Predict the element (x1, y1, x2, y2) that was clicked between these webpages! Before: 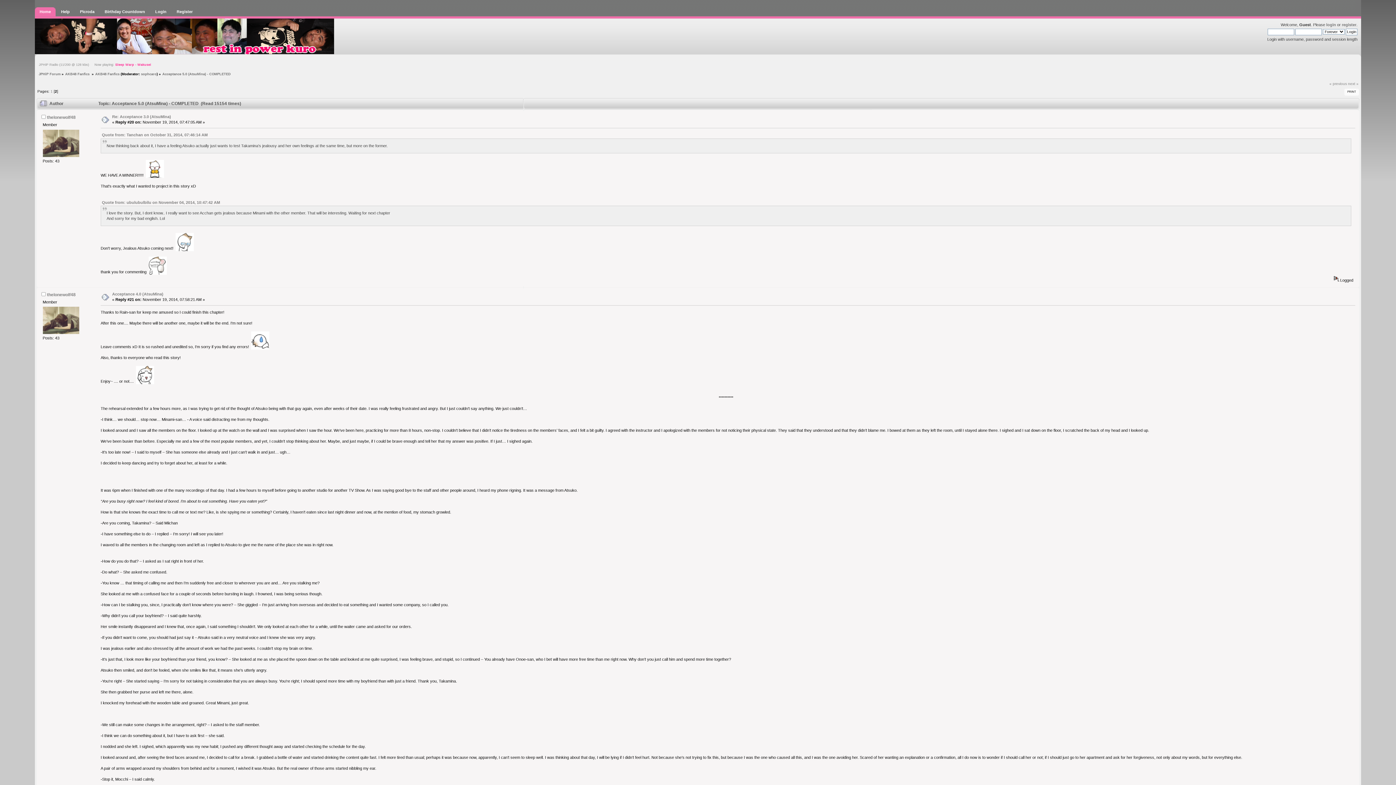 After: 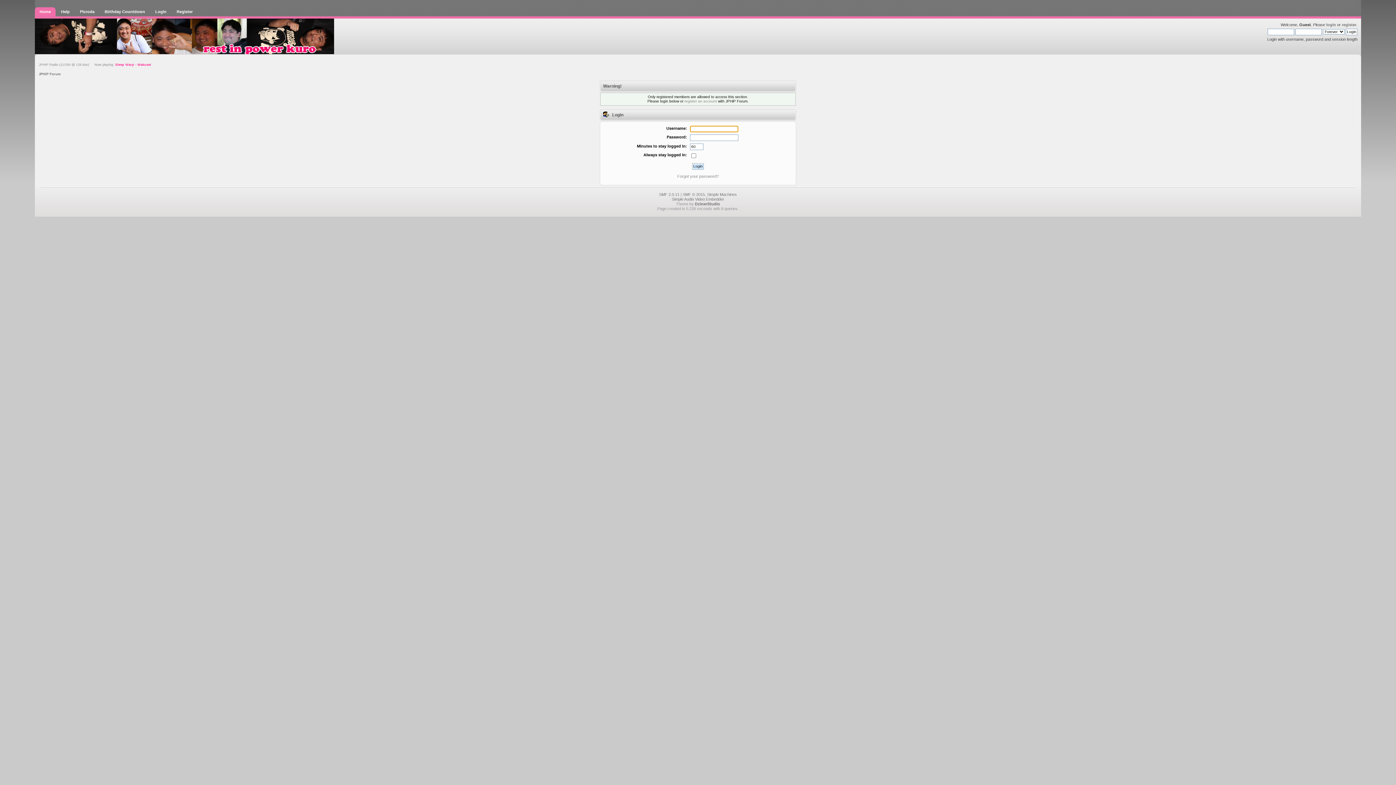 Action: label: thelonewolf48 bbox: (47, 292, 75, 297)